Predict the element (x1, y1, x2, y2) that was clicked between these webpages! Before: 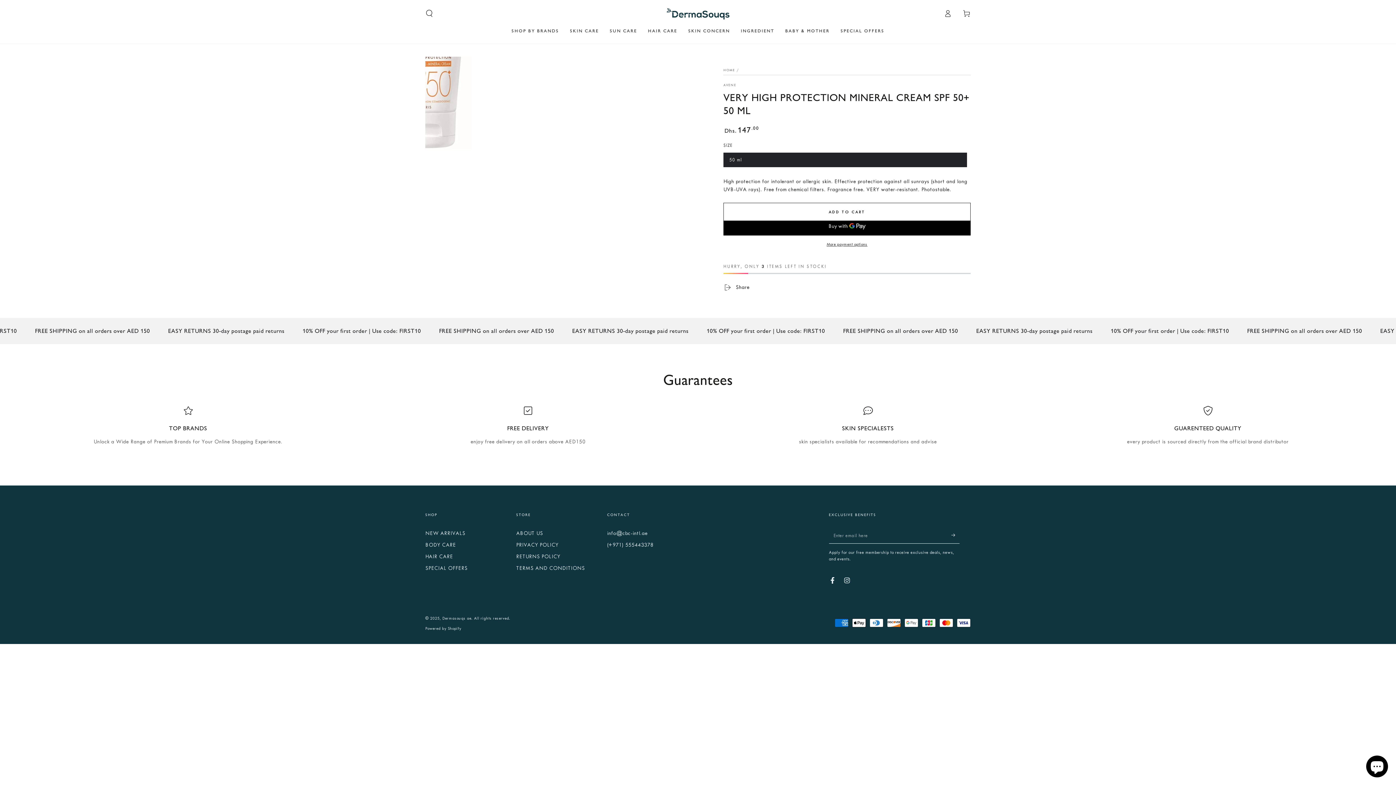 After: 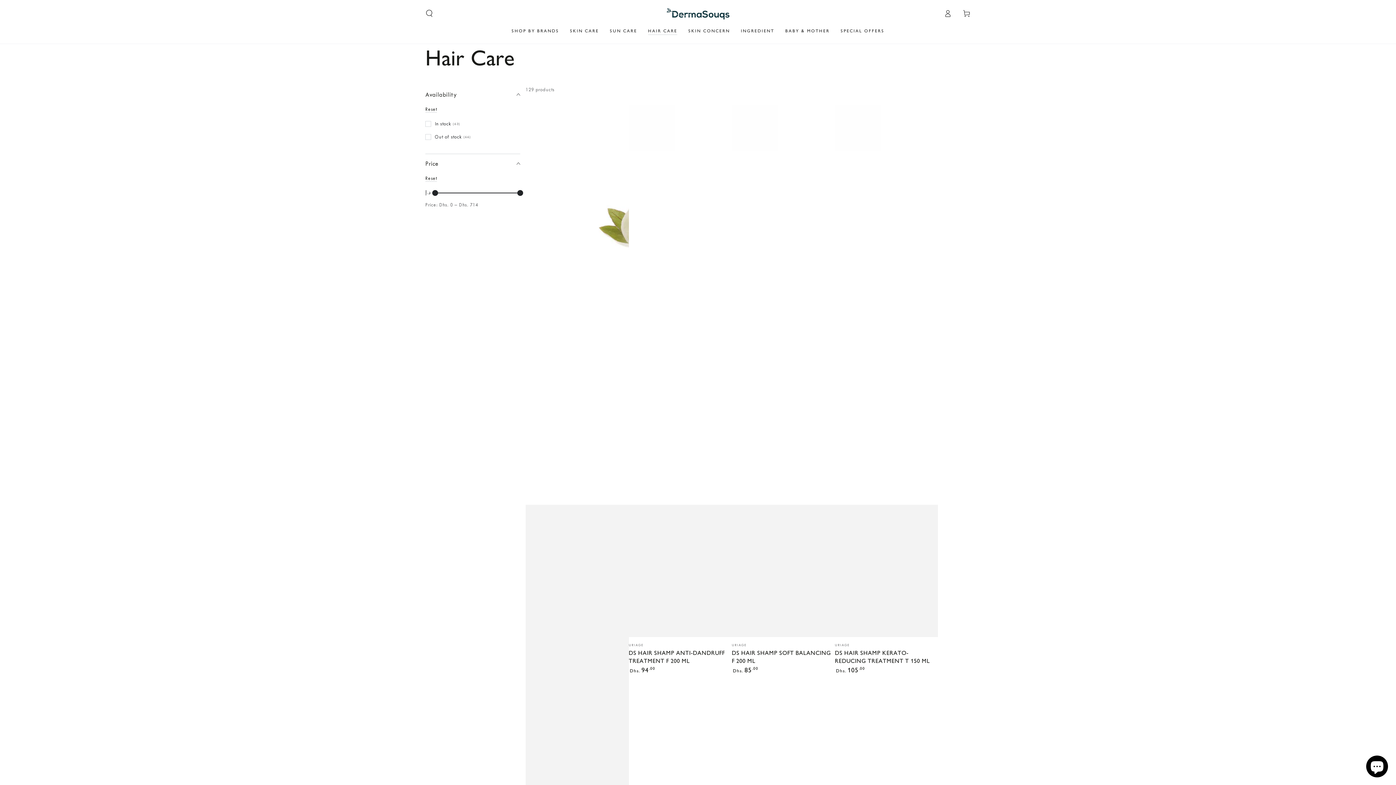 Action: bbox: (425, 553, 453, 559) label: HAIR CARE